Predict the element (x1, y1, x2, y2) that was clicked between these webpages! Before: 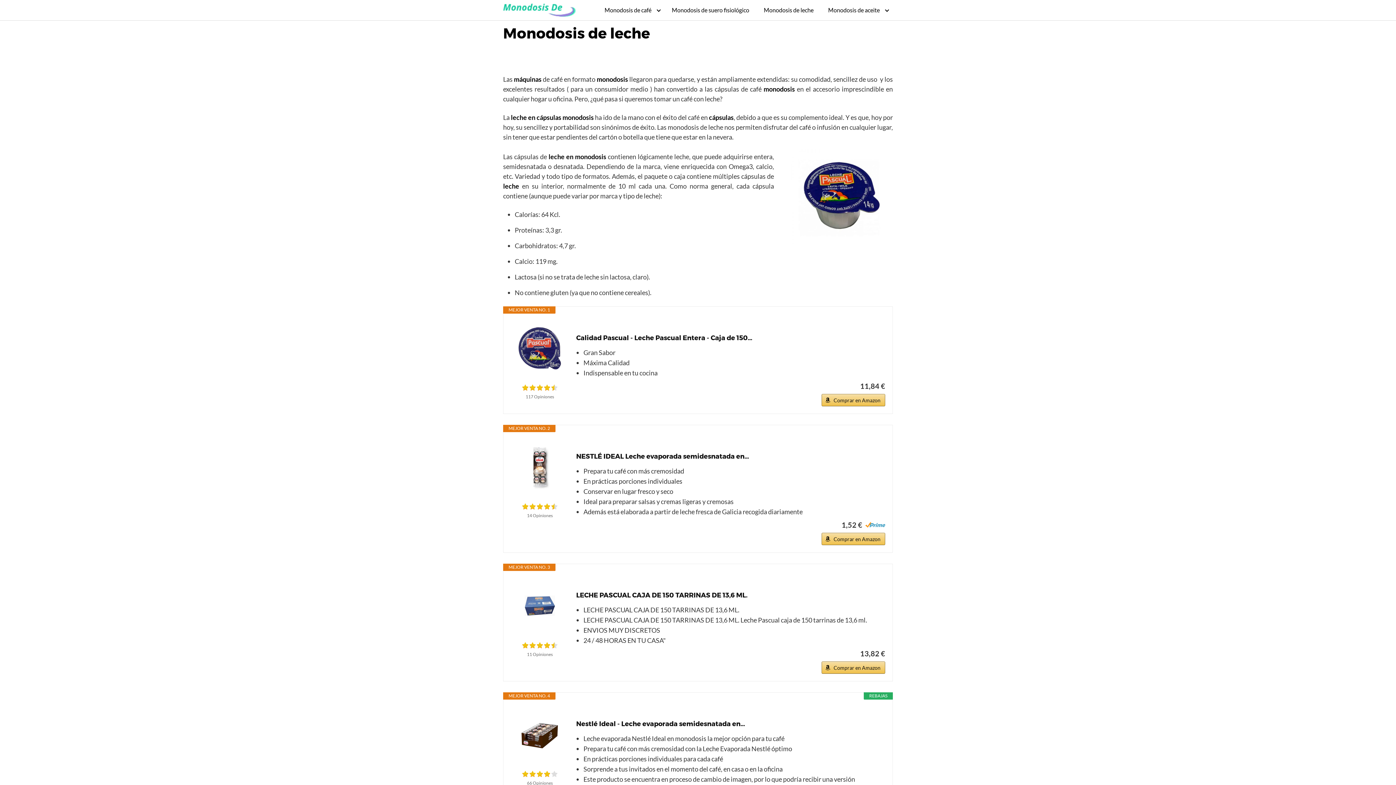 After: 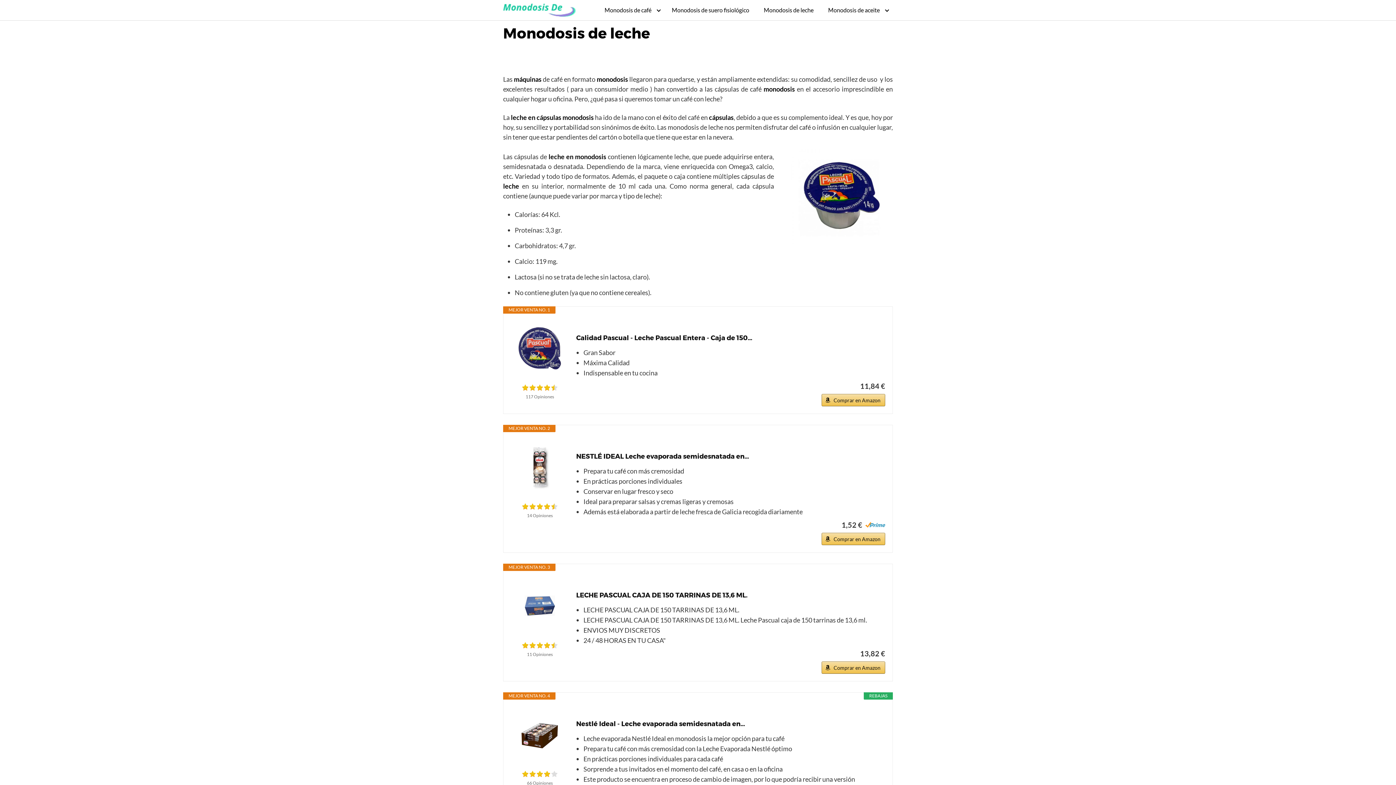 Action: bbox: (510, 438, 569, 496)